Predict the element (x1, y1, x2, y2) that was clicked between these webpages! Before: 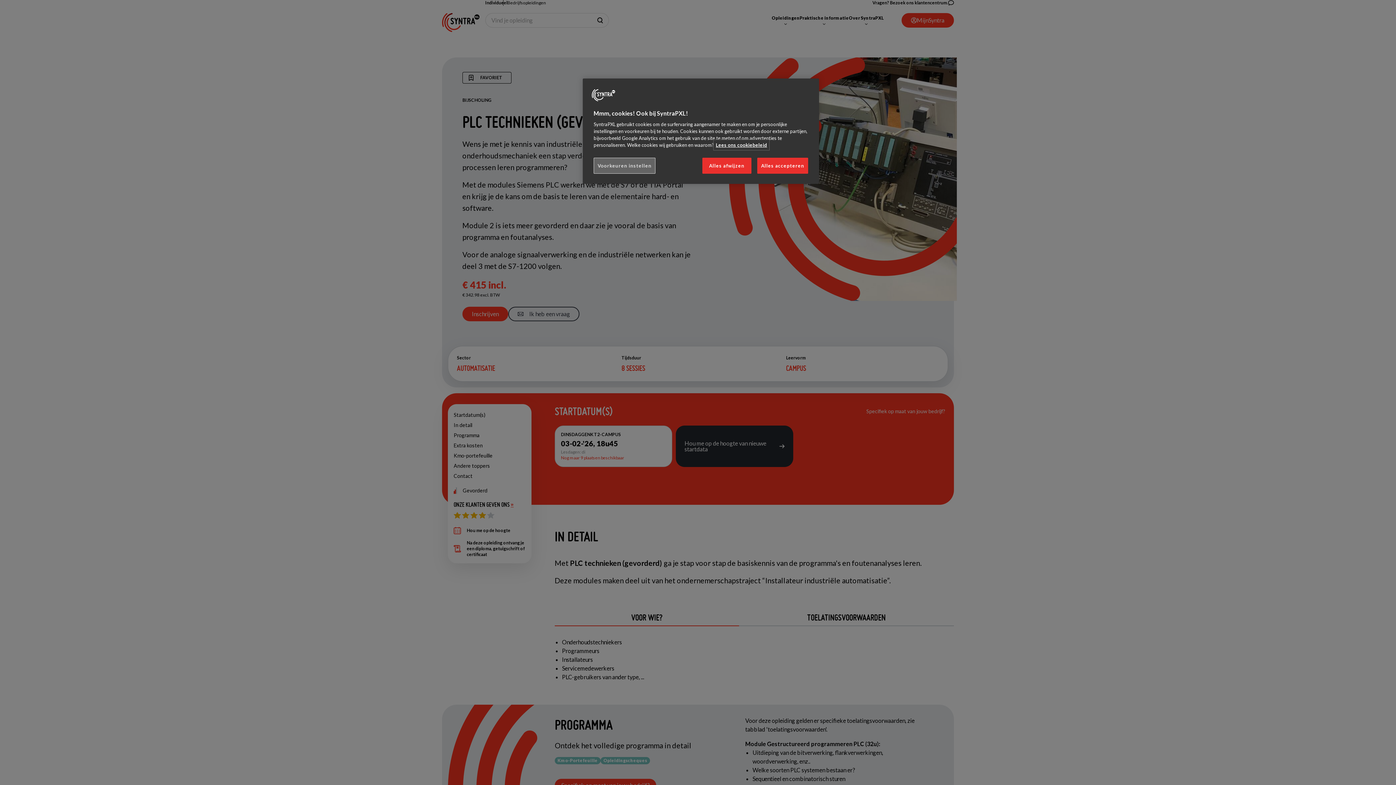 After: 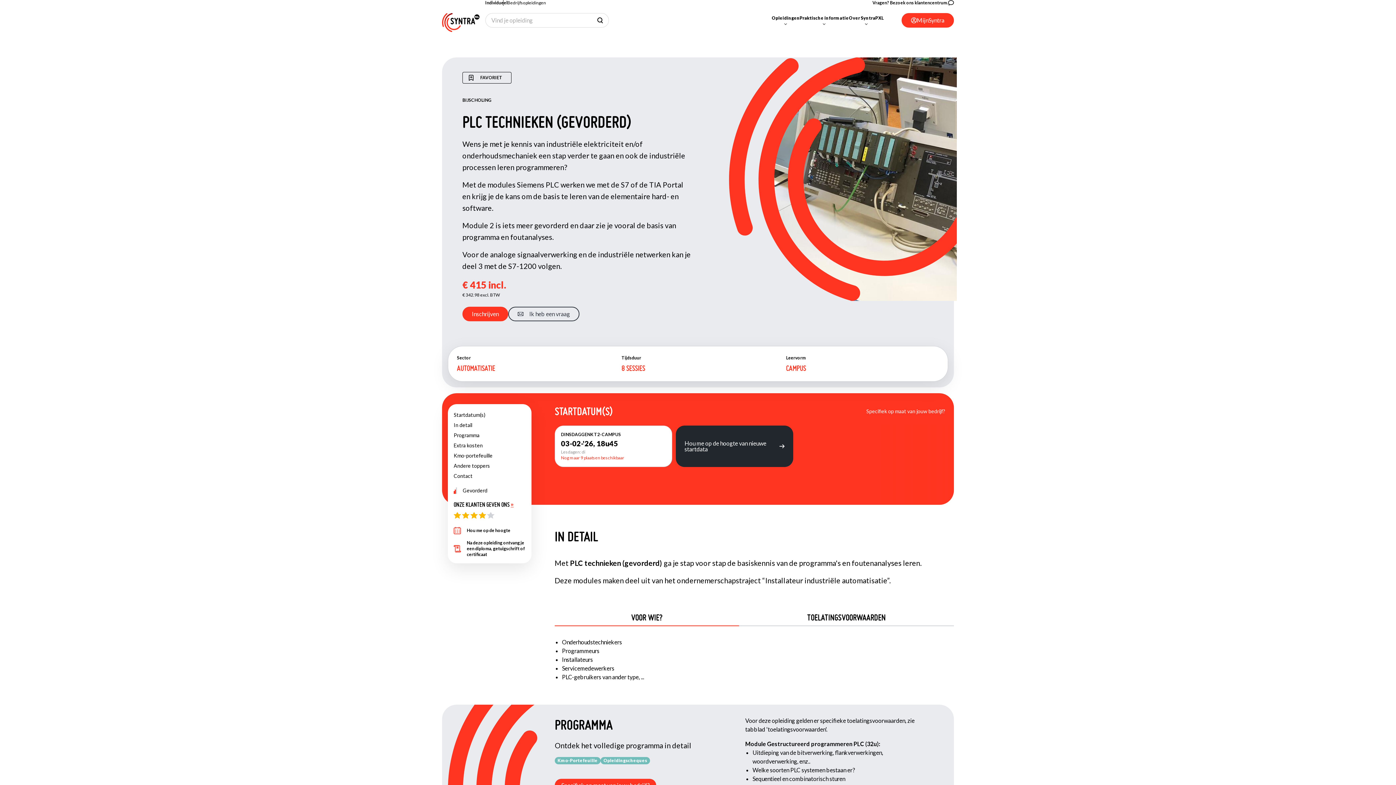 Action: bbox: (757, 157, 808, 173) label: Alles accepteren